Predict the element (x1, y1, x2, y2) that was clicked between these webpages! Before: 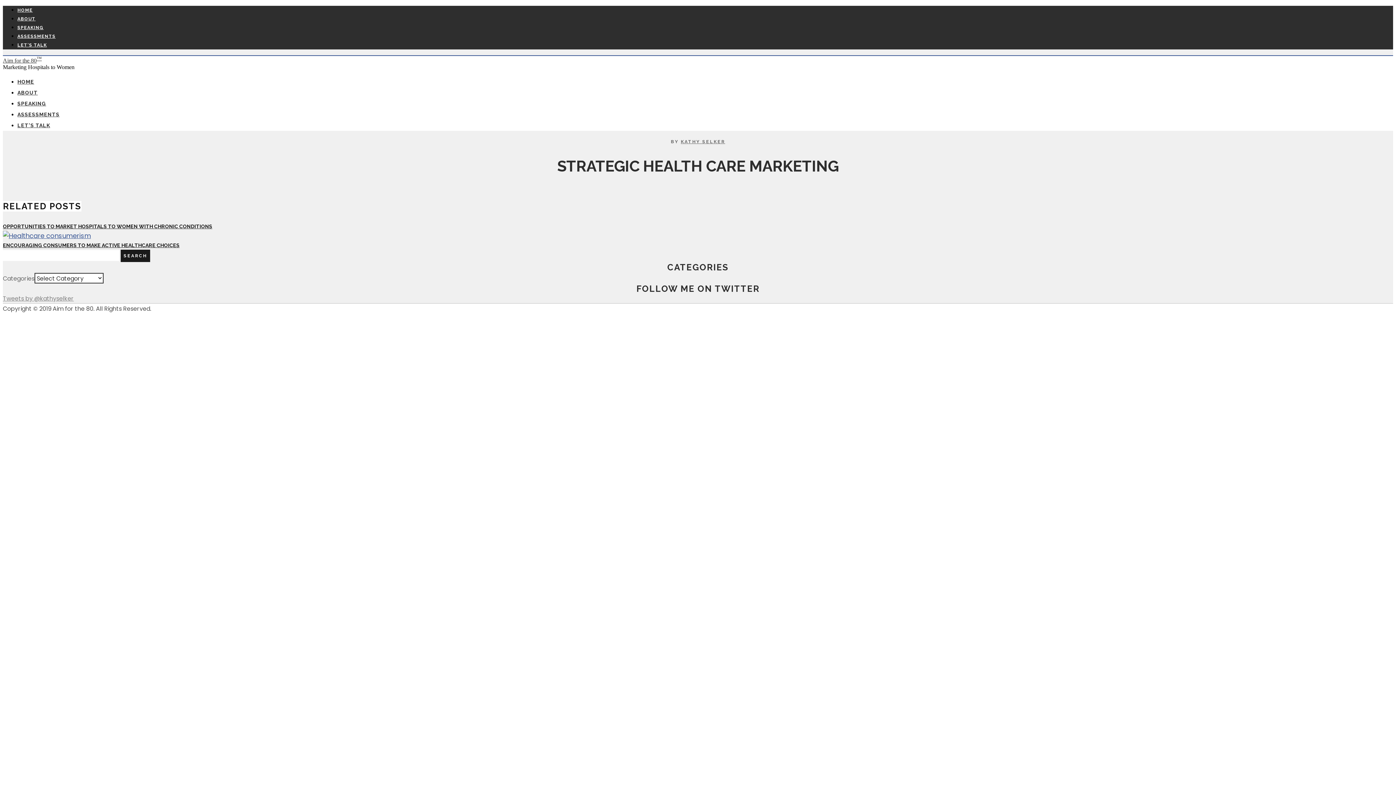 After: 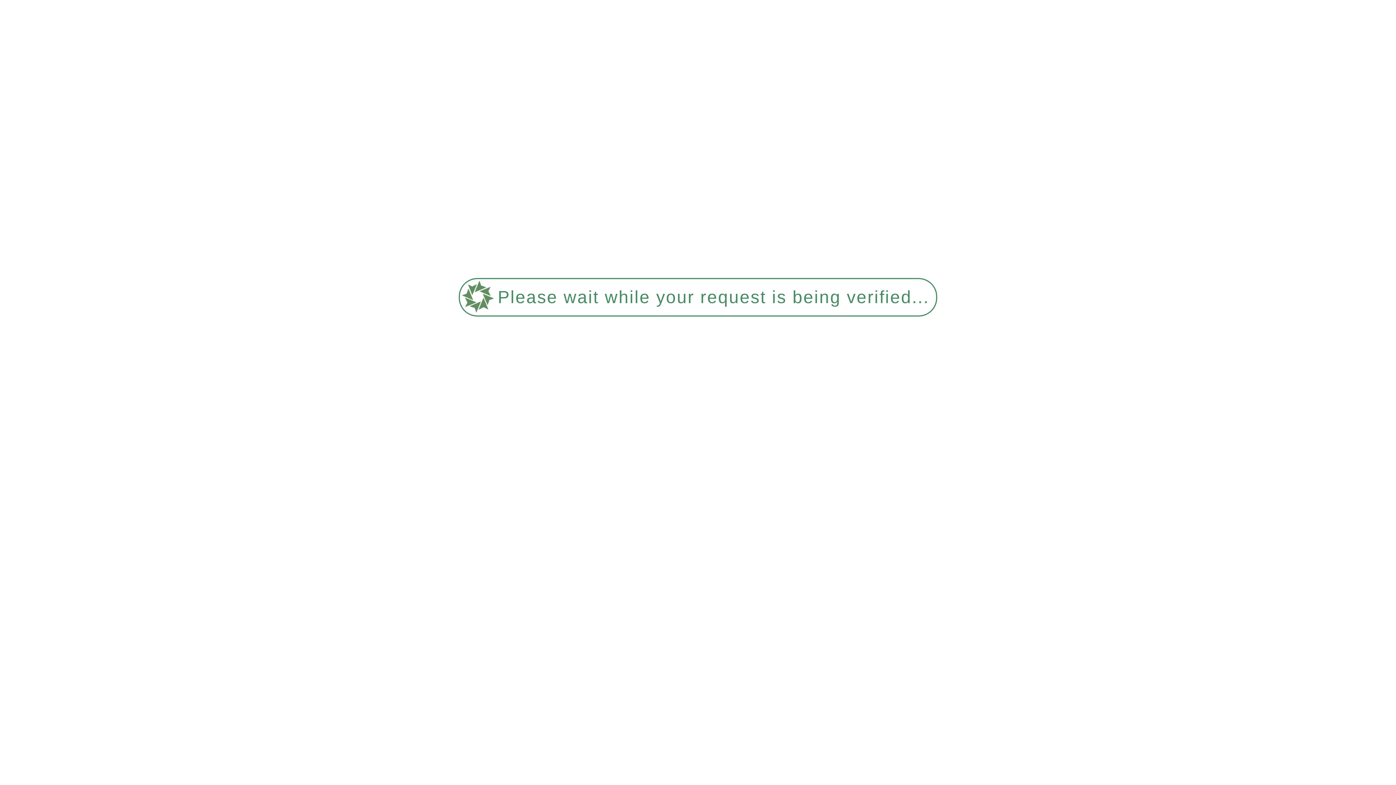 Action: label: ENCOURAGING CONSUMERS TO MAKE ACTIVE HEALTHCARE CHOICES bbox: (2, 242, 179, 248)